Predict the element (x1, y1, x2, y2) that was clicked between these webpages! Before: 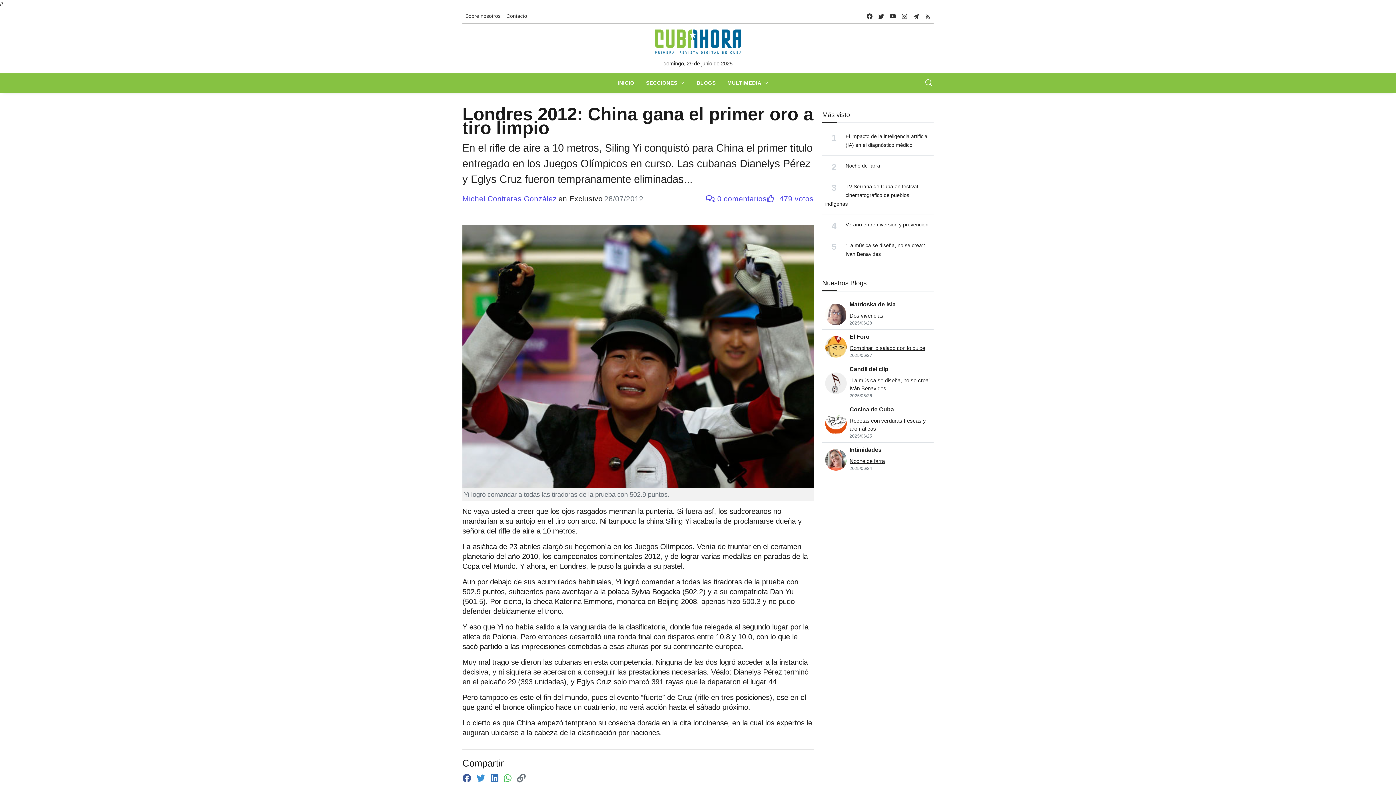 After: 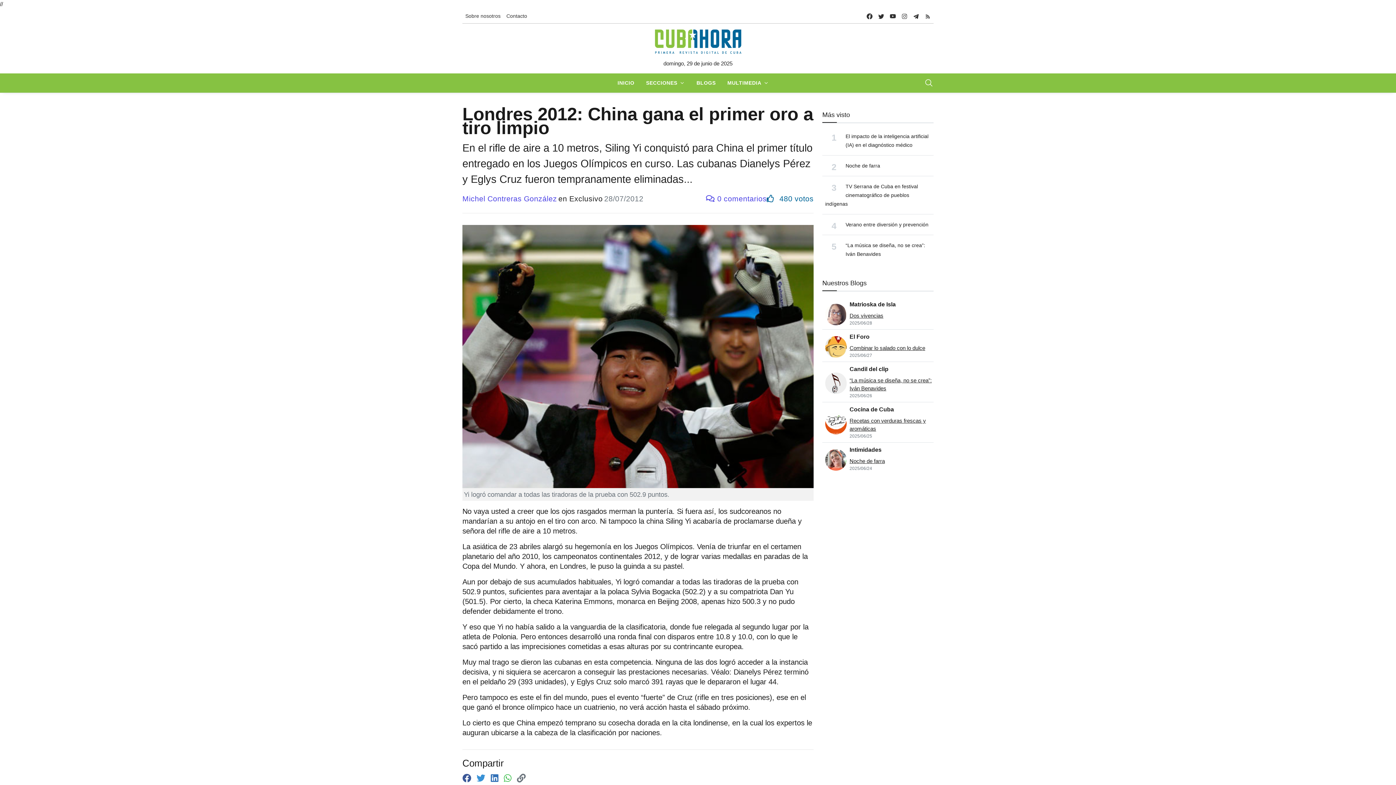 Action: label:  479 votos bbox: (766, 194, 813, 202)